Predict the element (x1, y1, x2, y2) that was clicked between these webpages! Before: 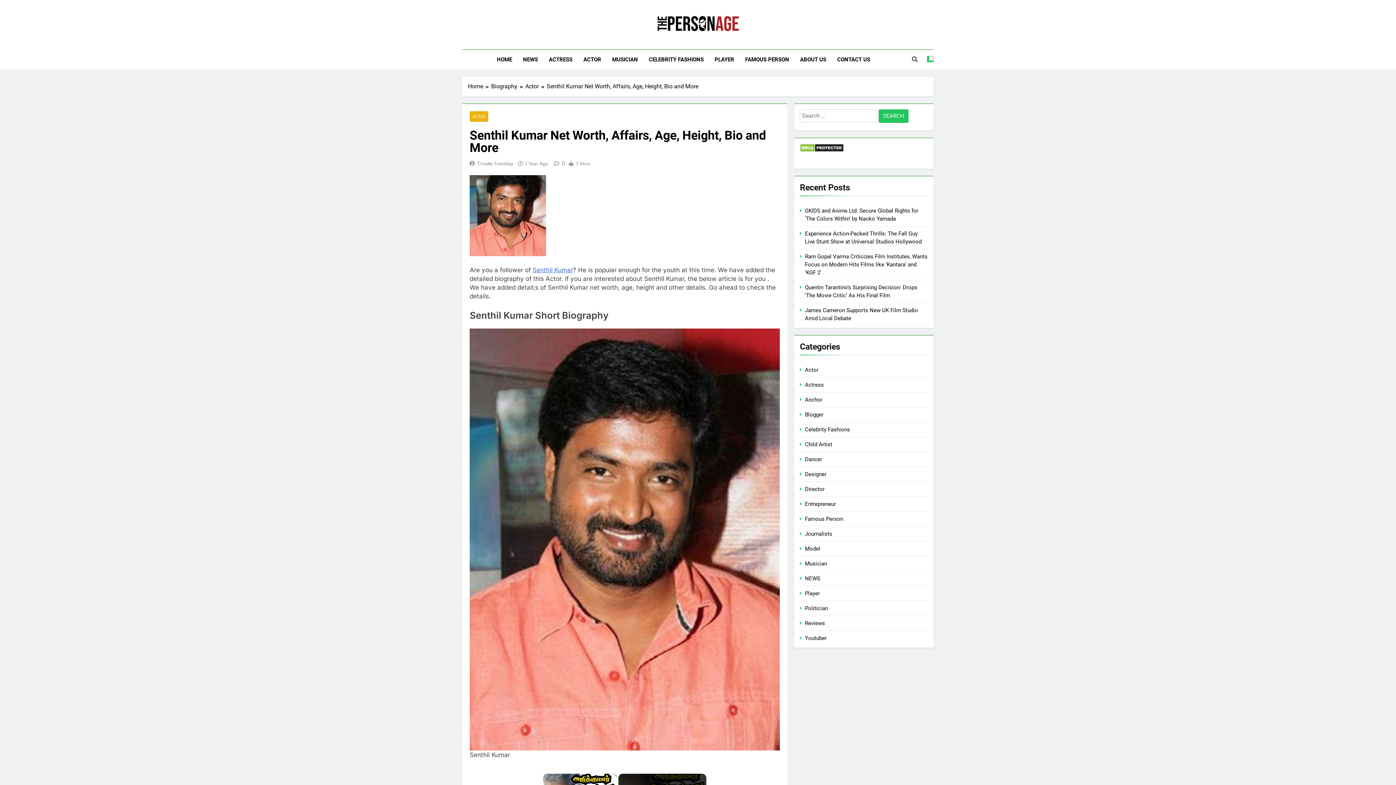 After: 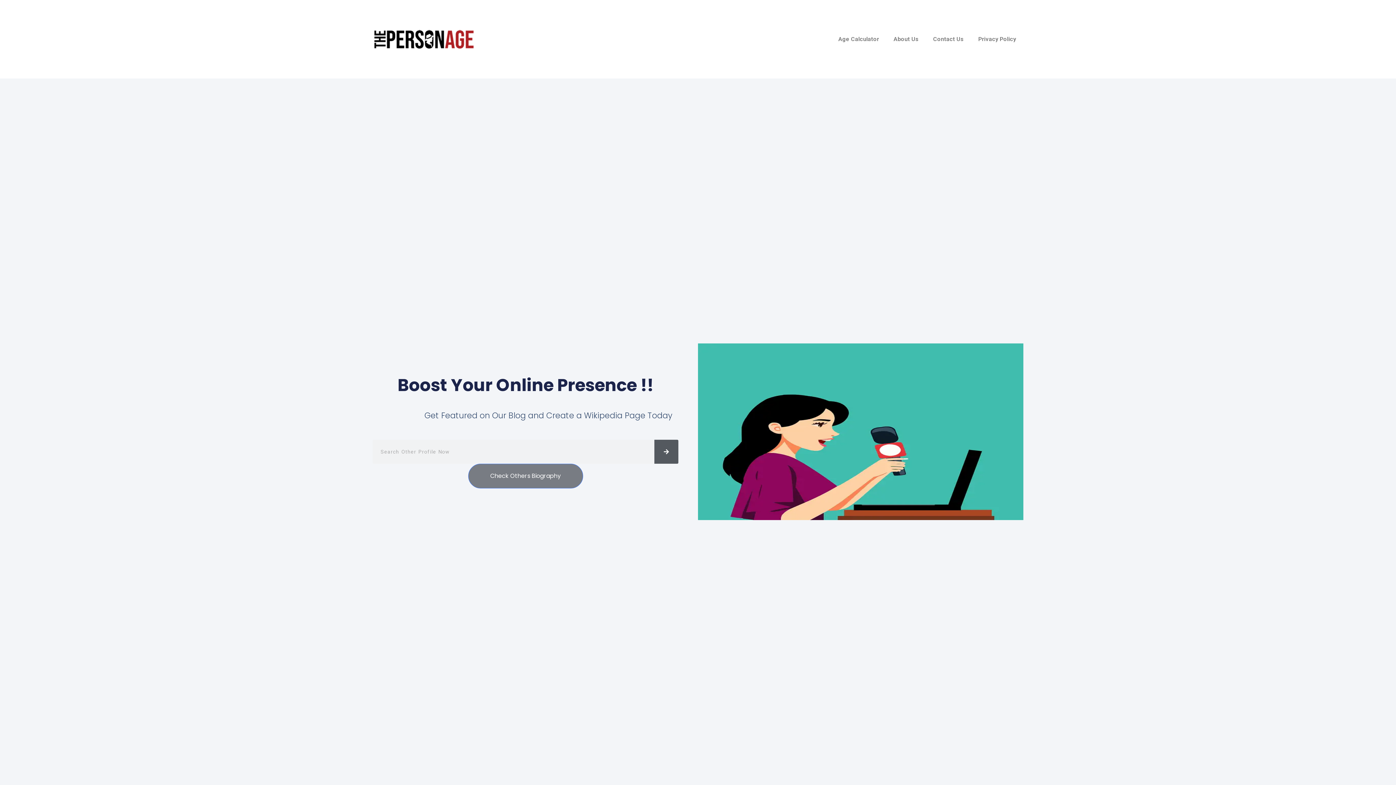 Action: bbox: (468, 82, 491, 90) label: Home